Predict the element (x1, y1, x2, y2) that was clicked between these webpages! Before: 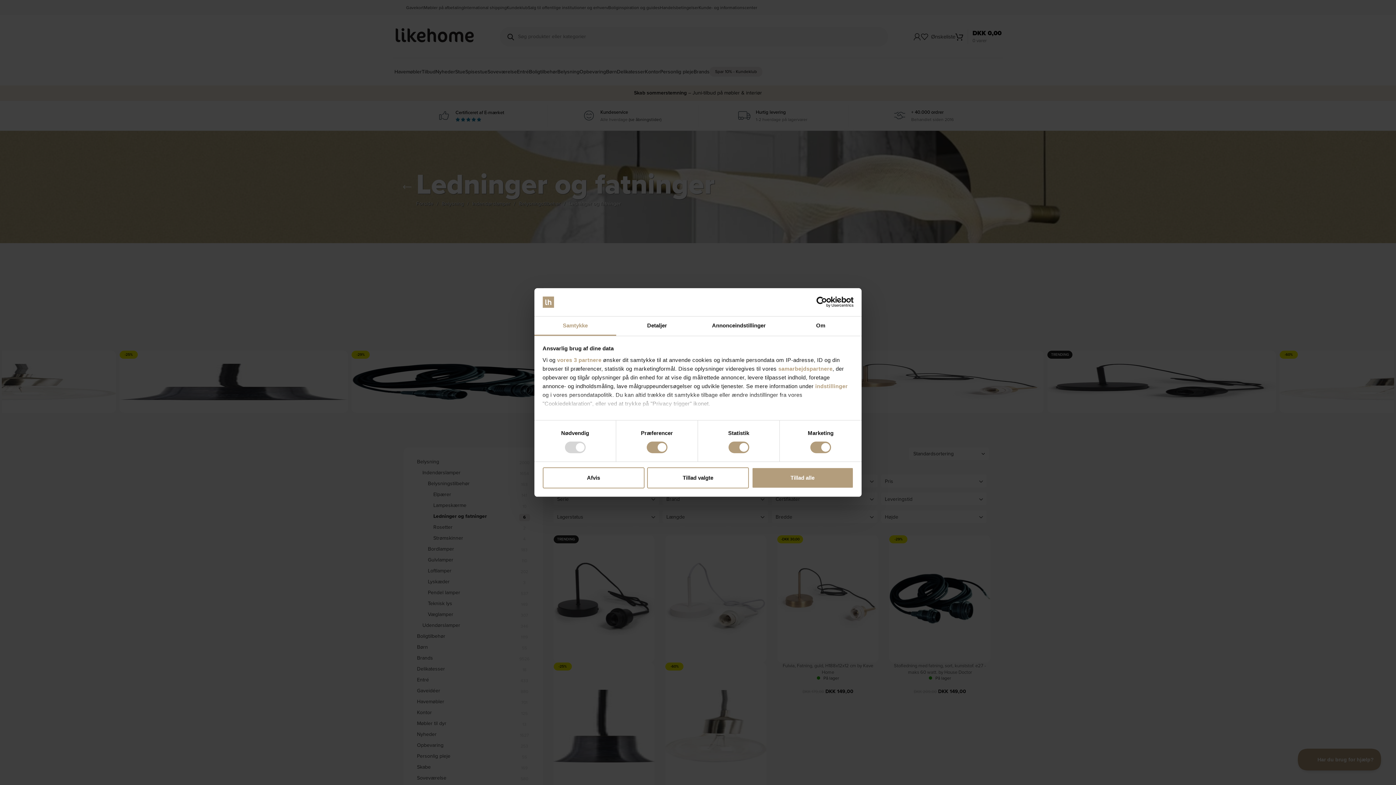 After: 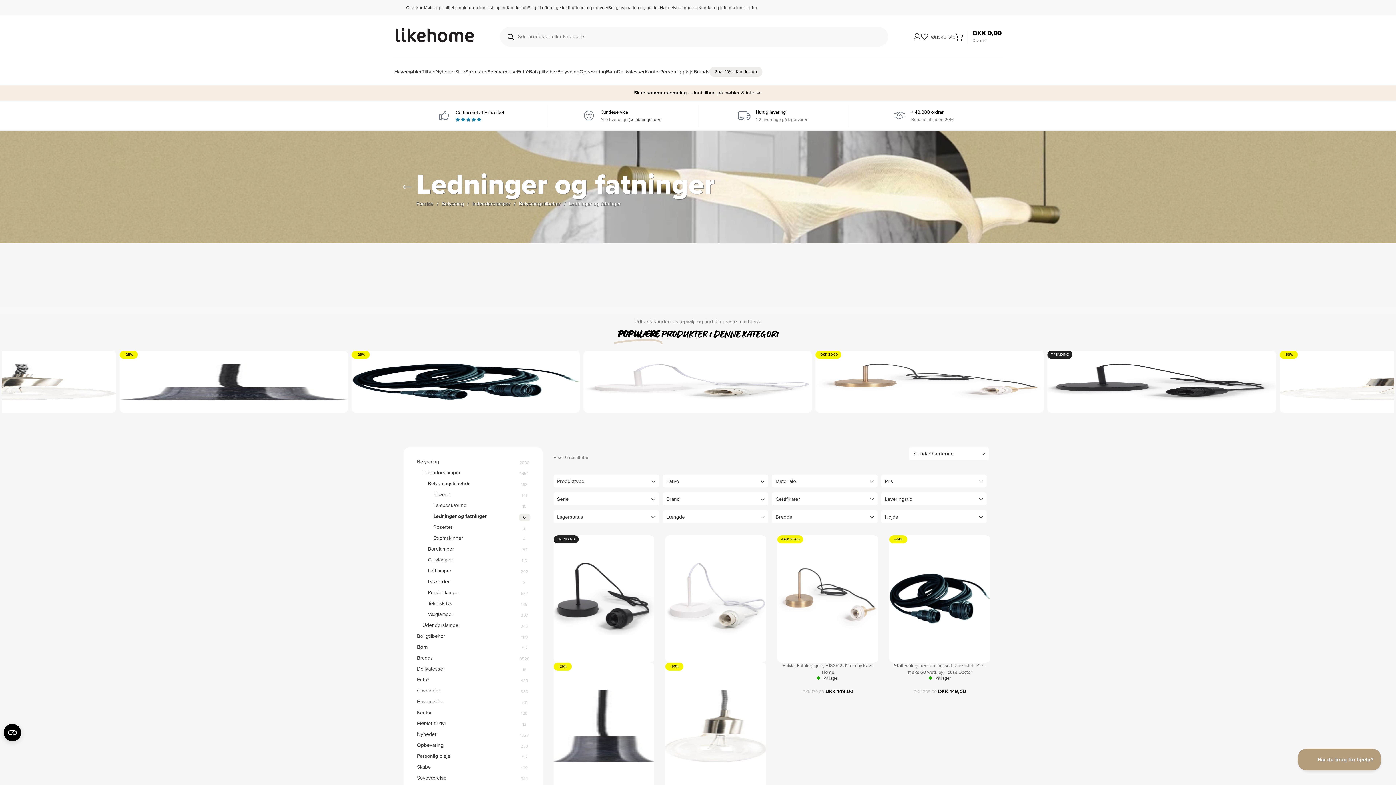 Action: bbox: (647, 467, 749, 488) label: Tillad valgte